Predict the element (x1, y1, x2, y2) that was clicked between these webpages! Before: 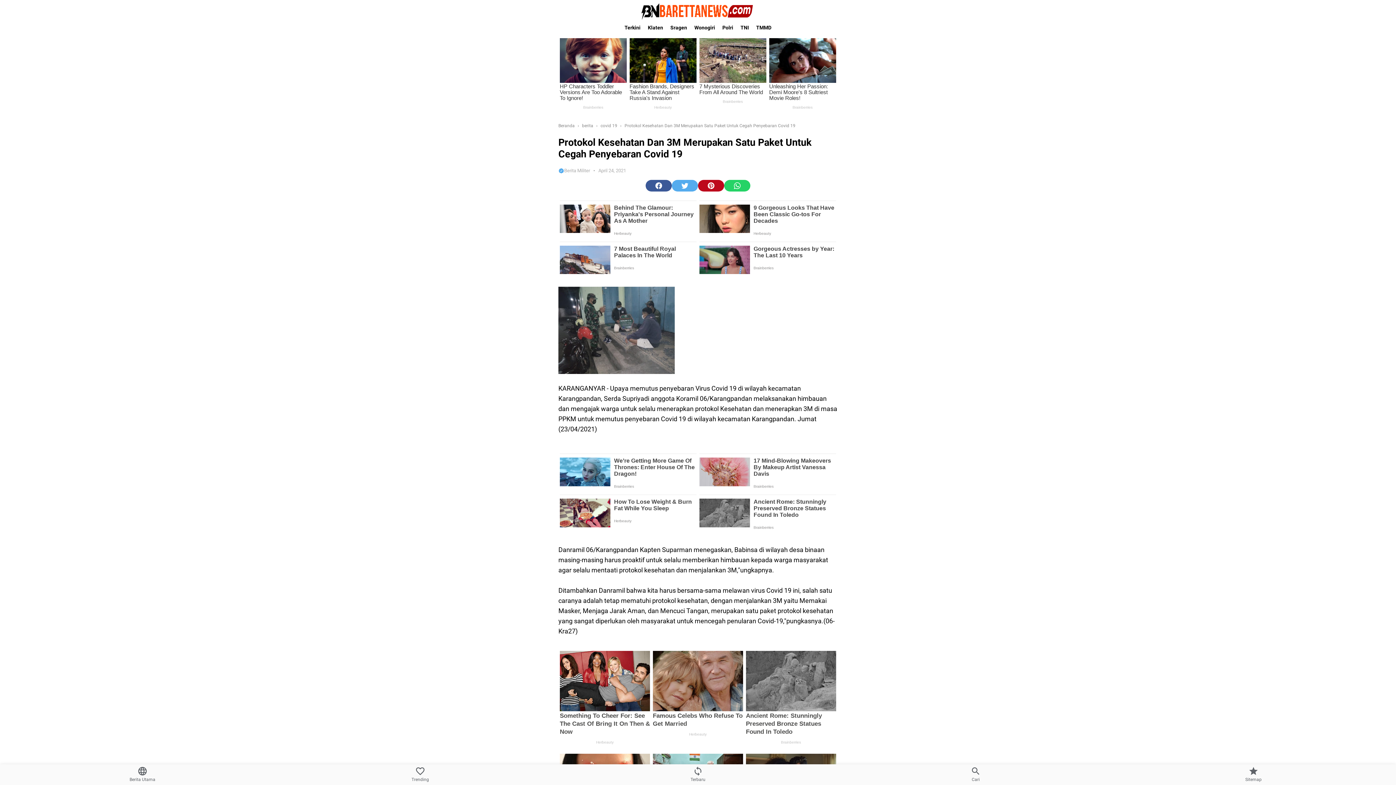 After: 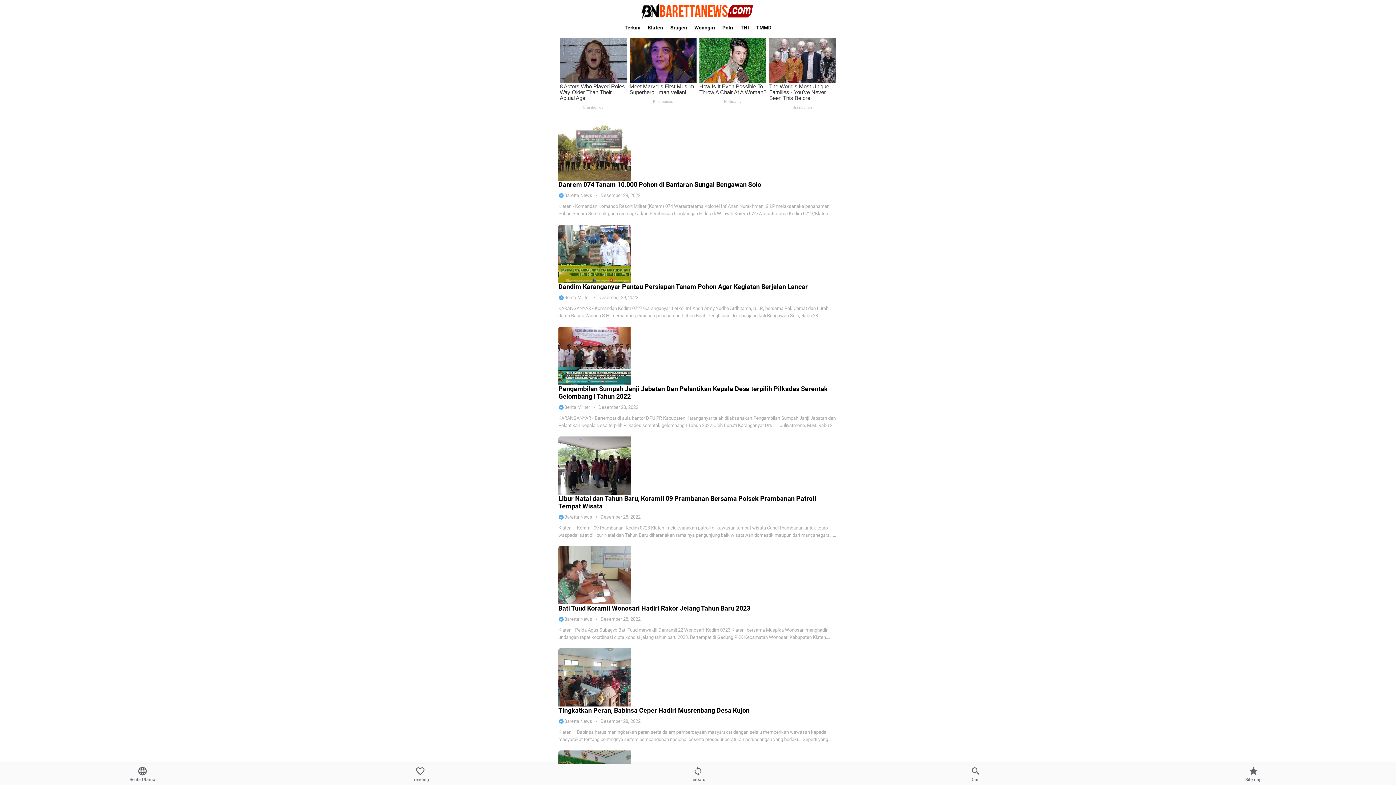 Action: label: covid 19 bbox: (690, 604, 712, 612)